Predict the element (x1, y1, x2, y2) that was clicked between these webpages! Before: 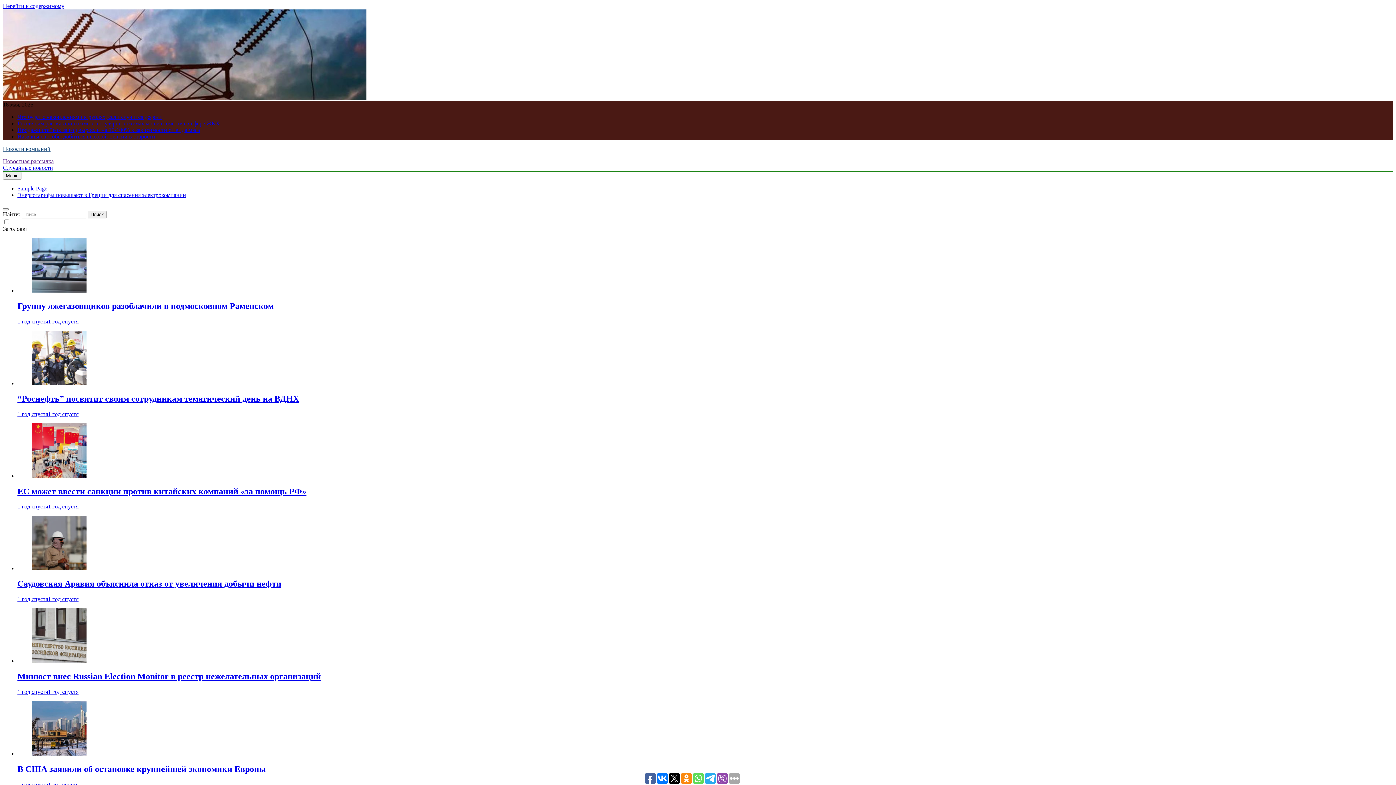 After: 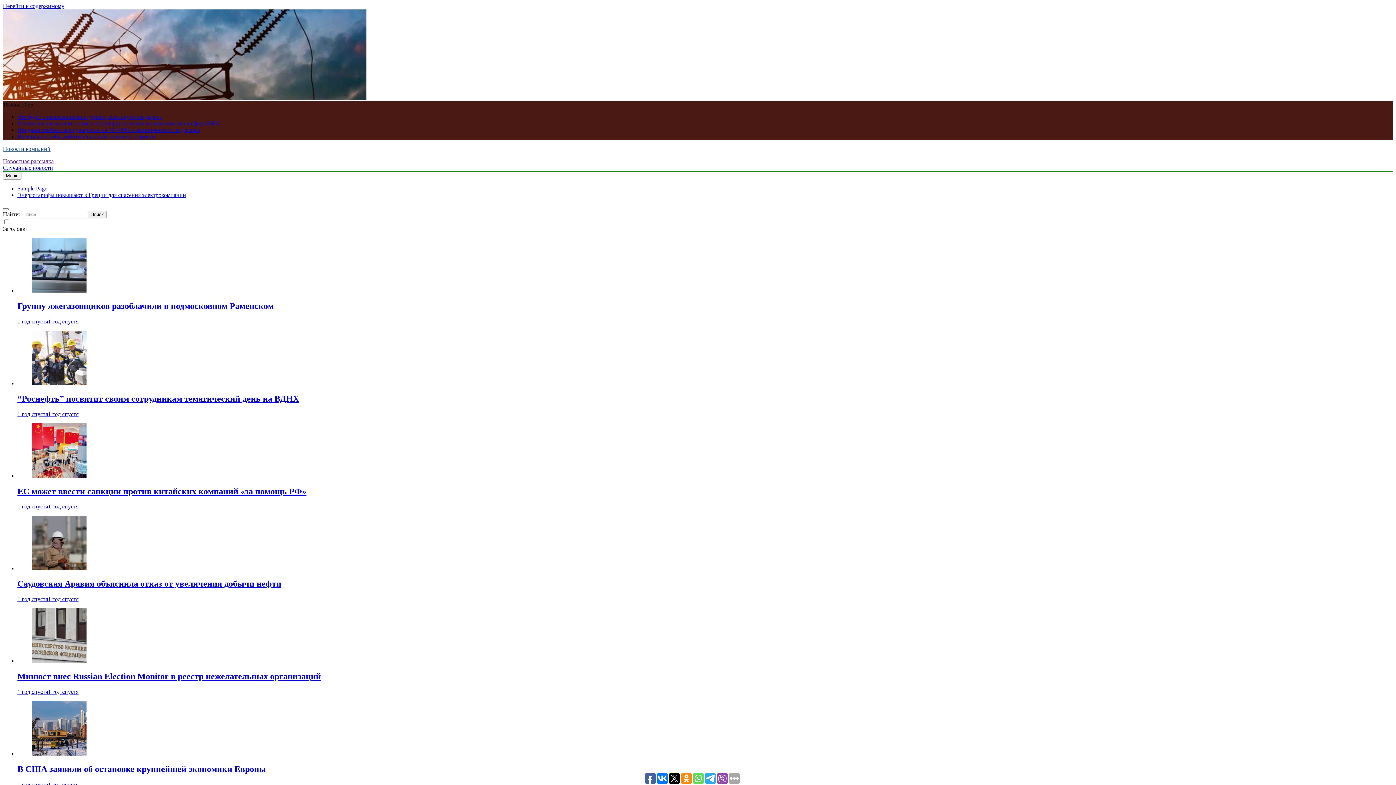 Action: bbox: (17, 411, 78, 417) label: 1 год спустя1 год спустя